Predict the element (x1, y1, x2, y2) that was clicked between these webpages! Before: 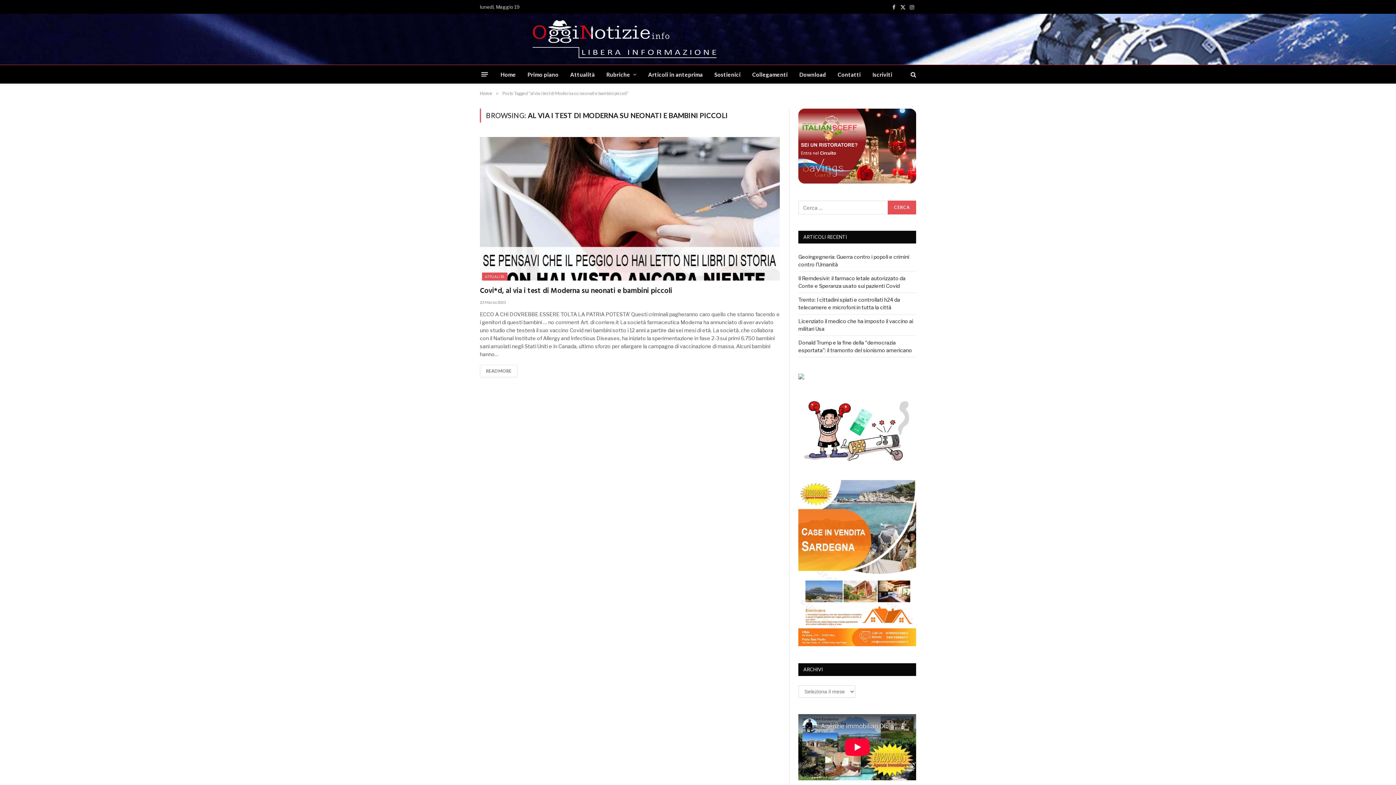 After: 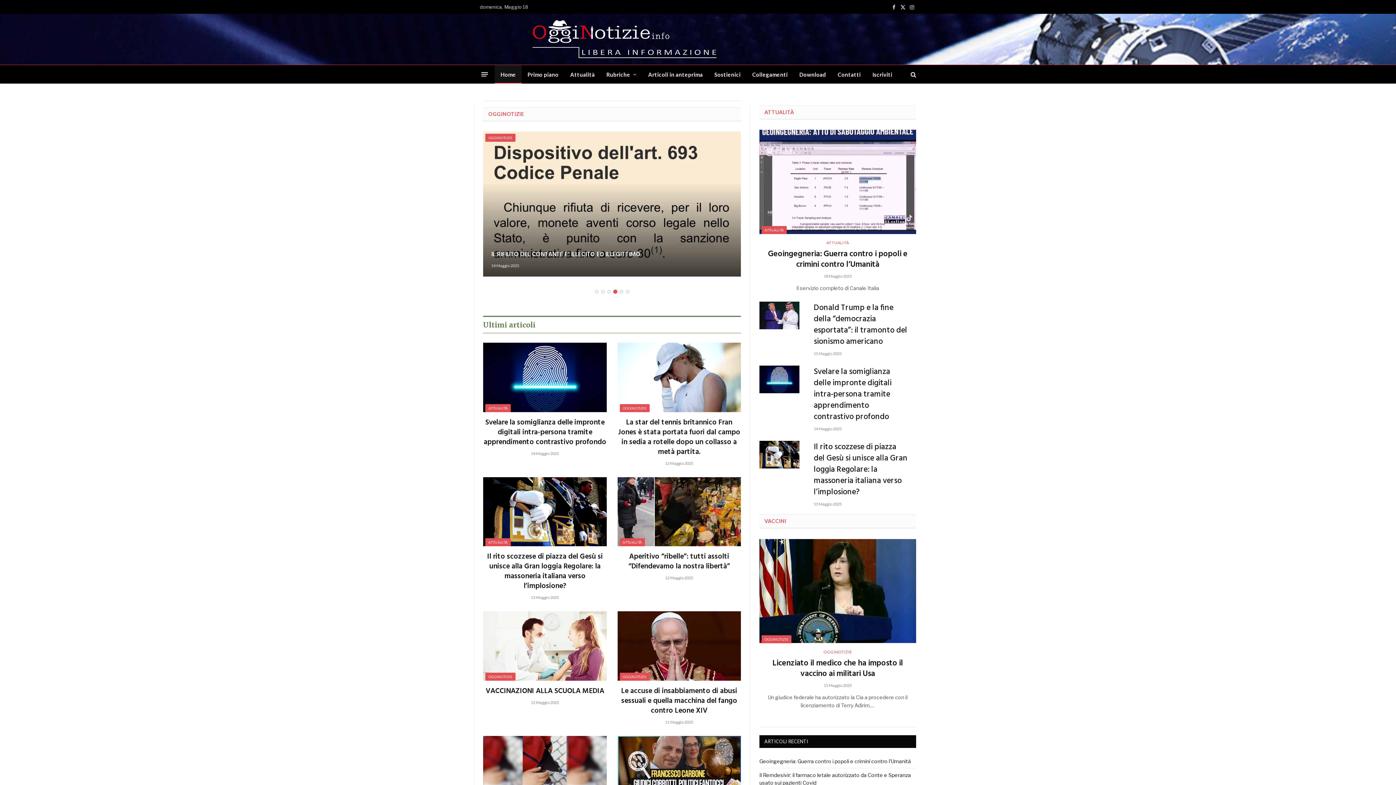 Action: label: Home bbox: (480, 90, 492, 96)